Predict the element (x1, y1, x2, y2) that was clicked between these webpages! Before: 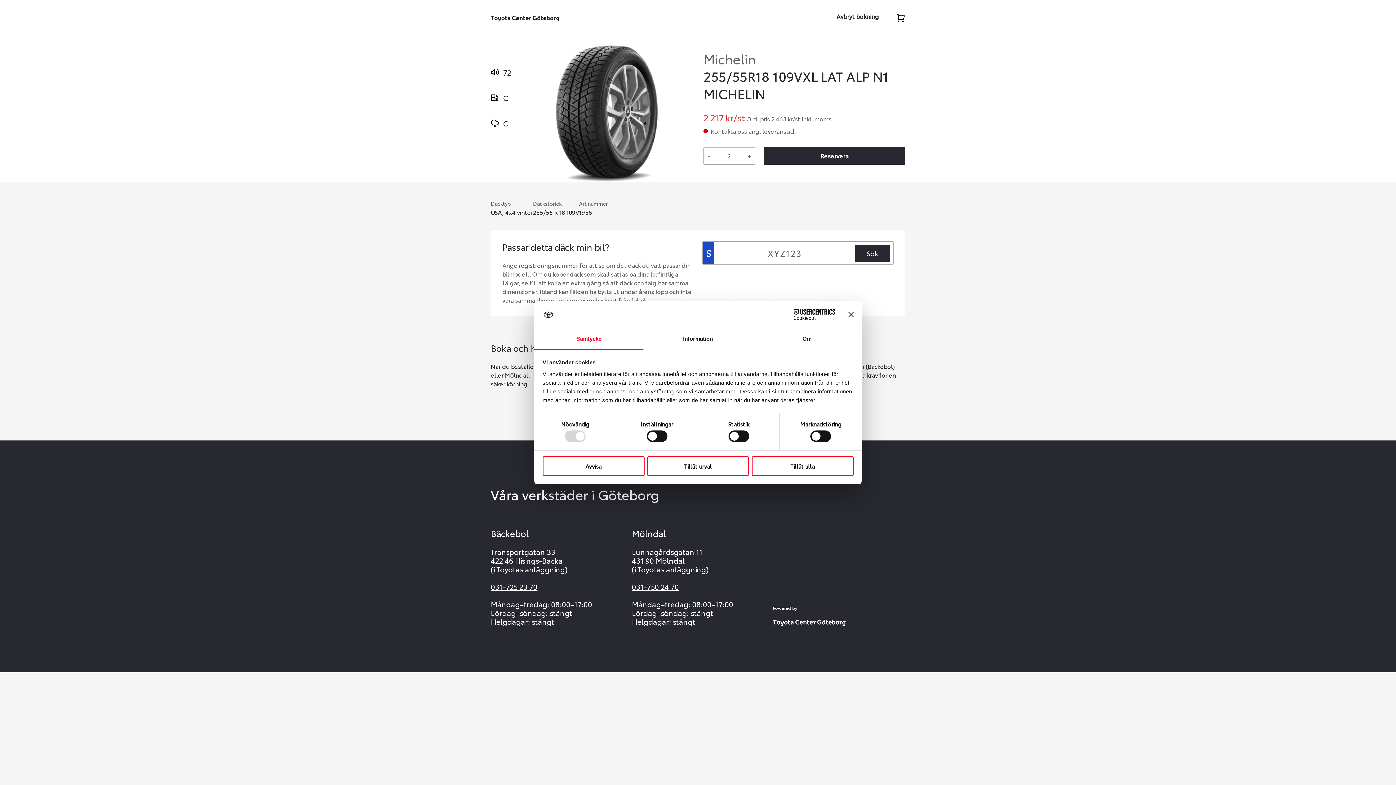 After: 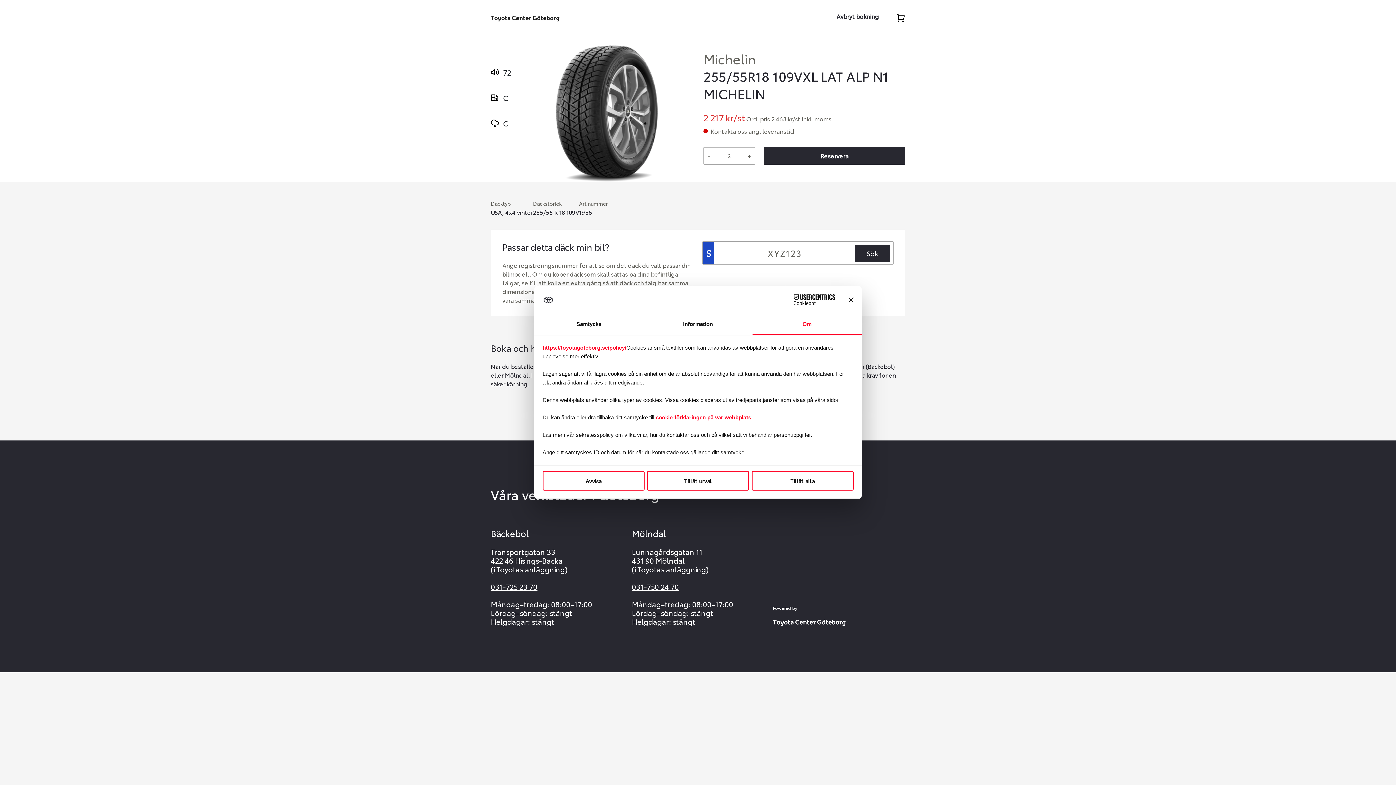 Action: label: Om bbox: (752, 329, 861, 349)